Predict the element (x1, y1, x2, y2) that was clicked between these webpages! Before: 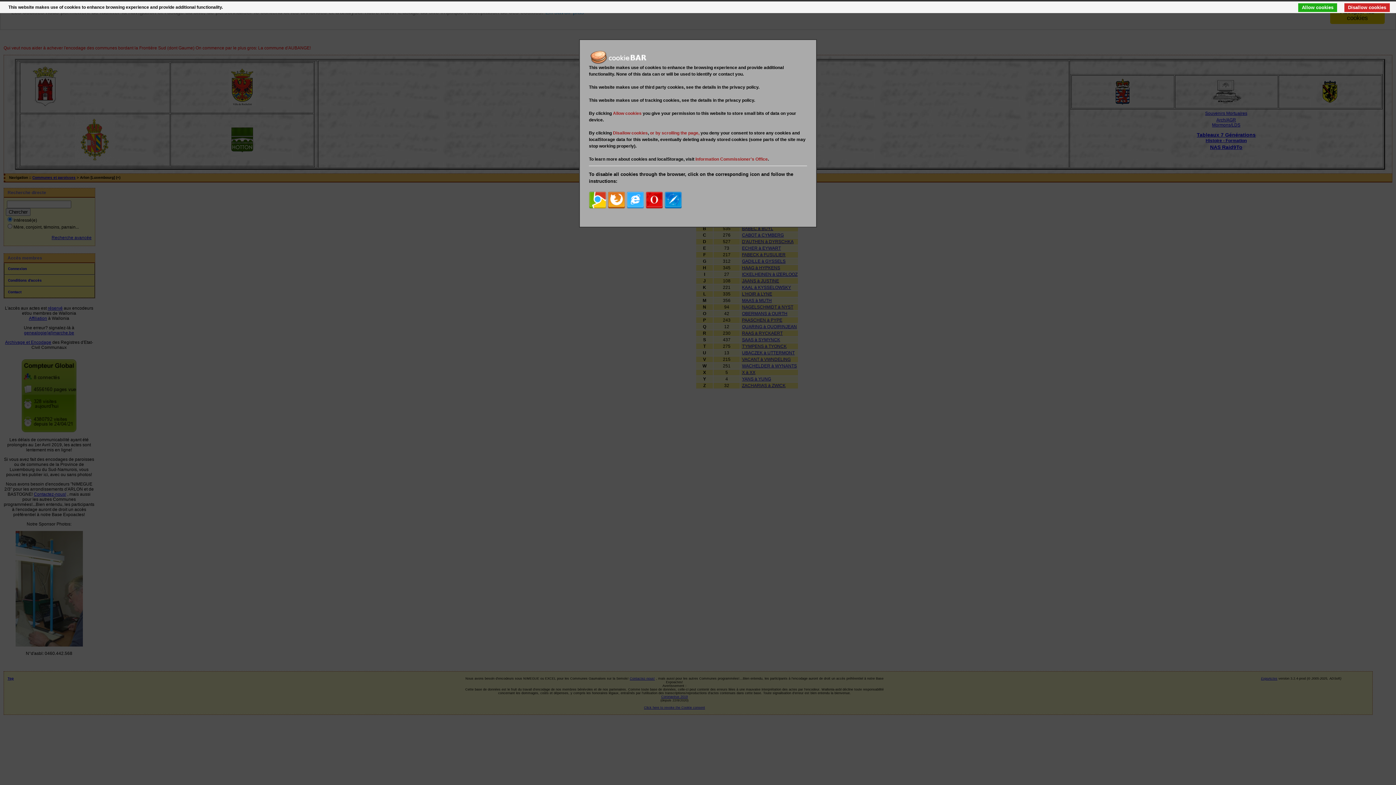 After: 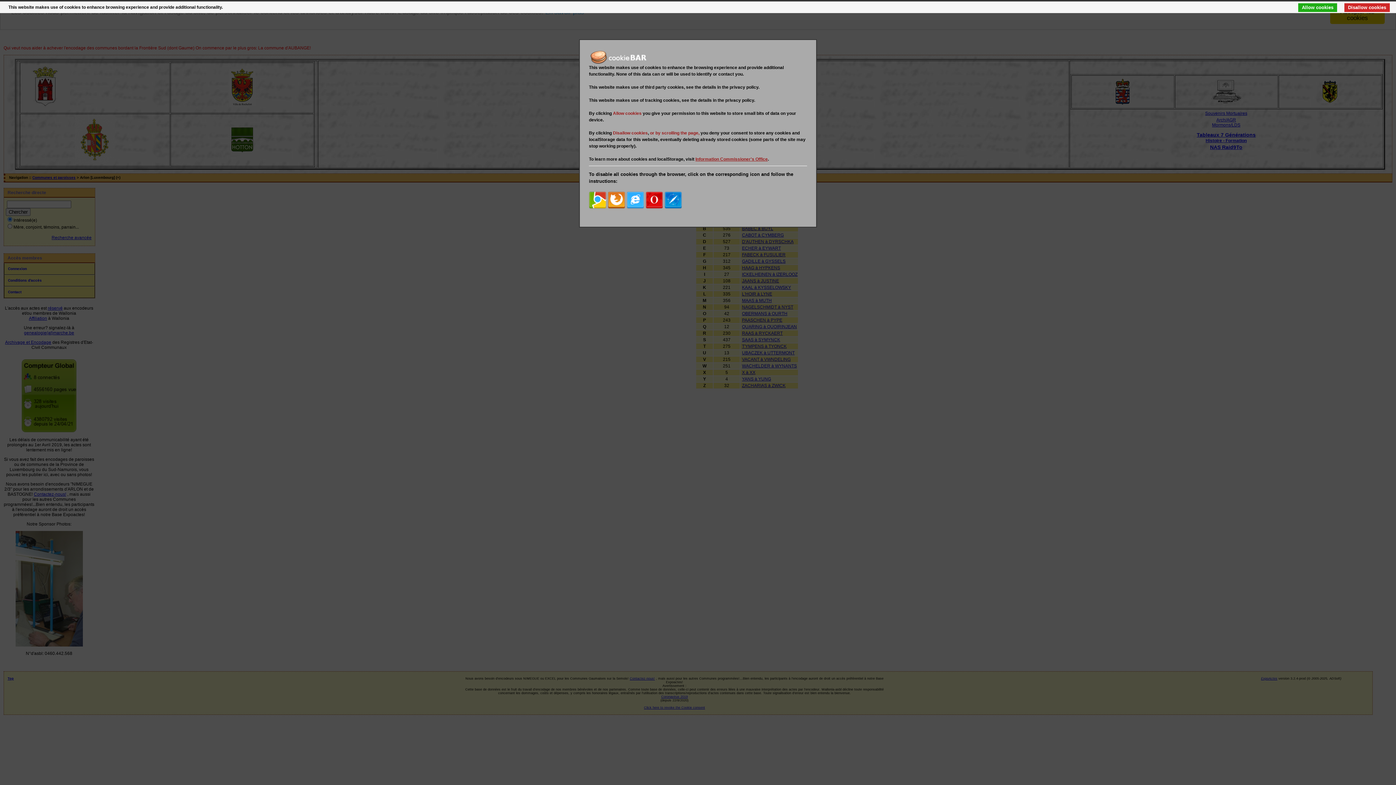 Action: bbox: (695, 156, 768, 161) label: Information Commissioner's Office